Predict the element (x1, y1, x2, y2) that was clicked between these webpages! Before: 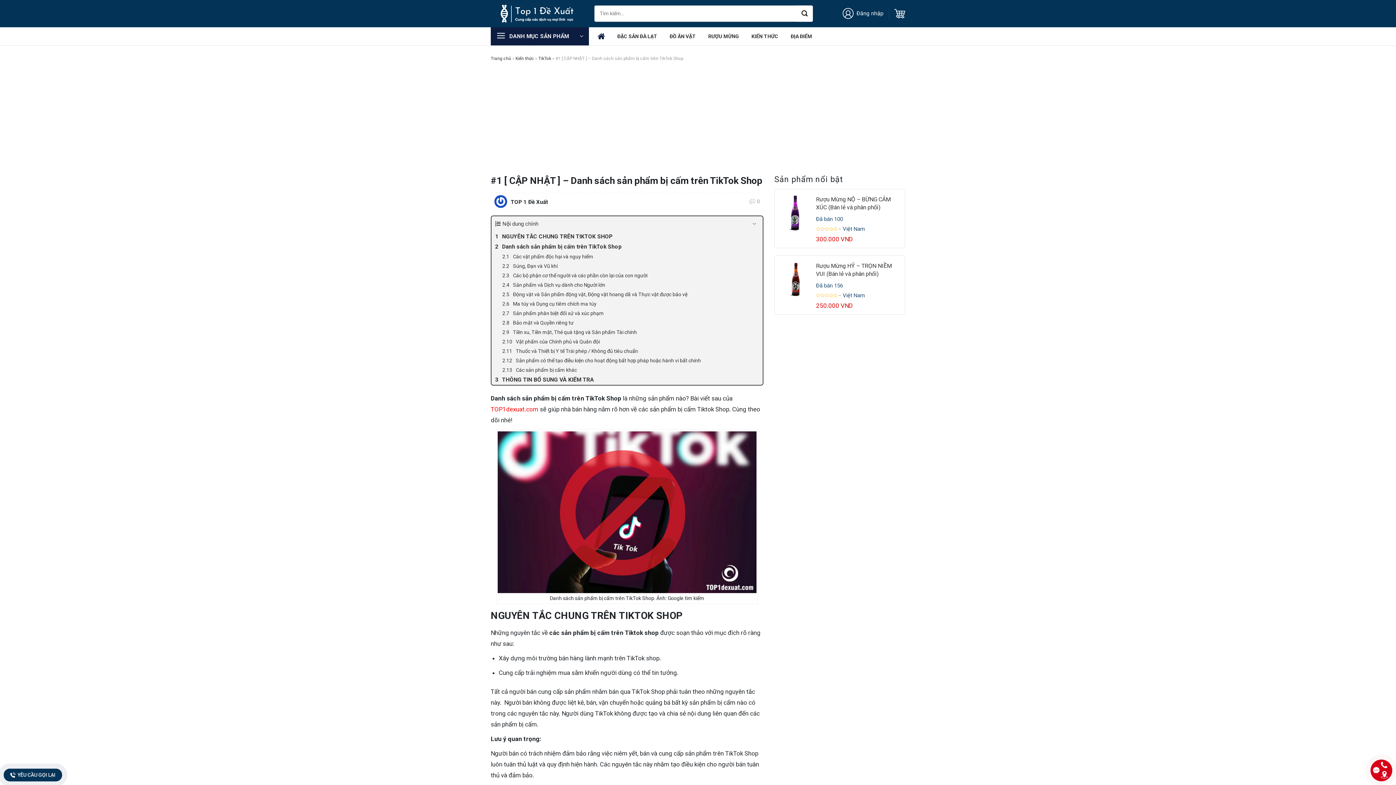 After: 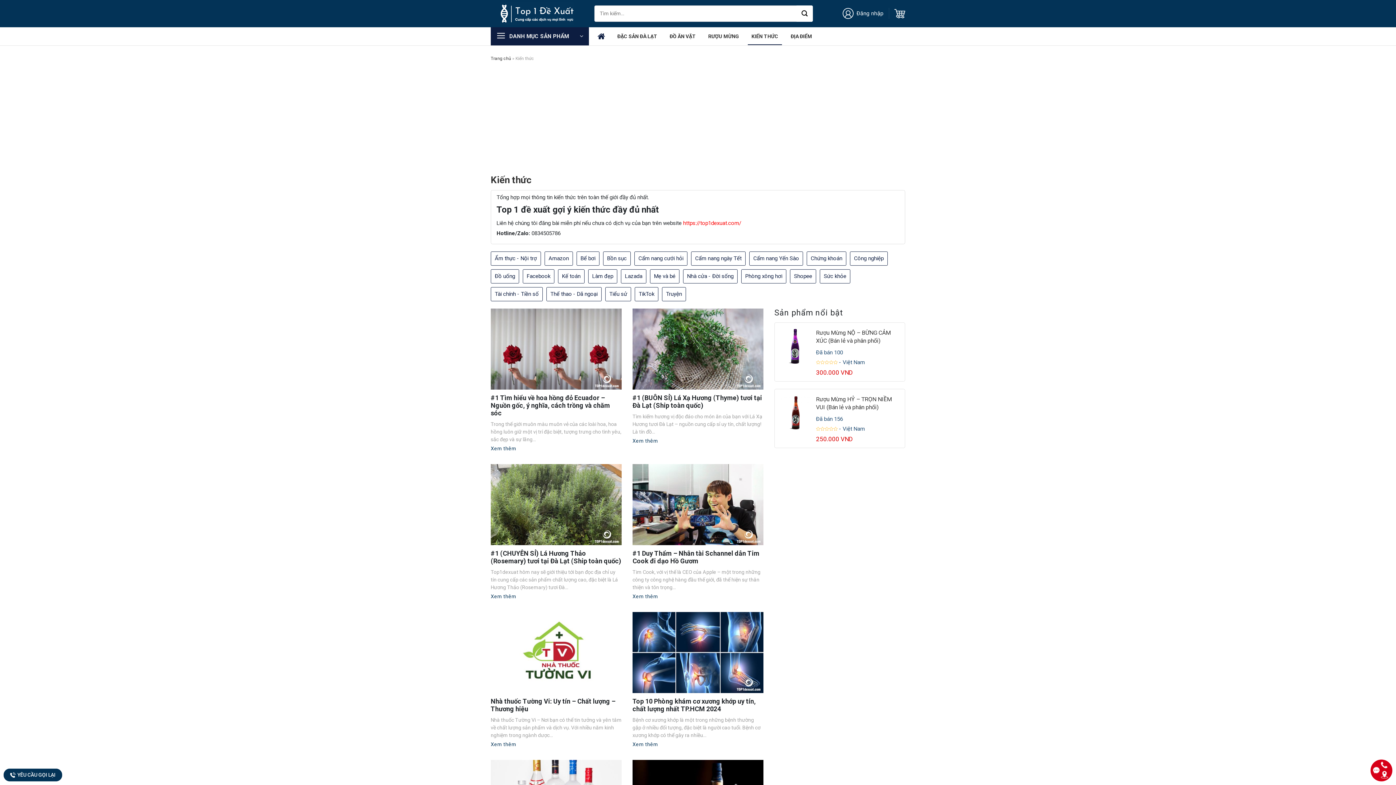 Action: label: KIẾN THỨC bbox: (748, 27, 782, 45)